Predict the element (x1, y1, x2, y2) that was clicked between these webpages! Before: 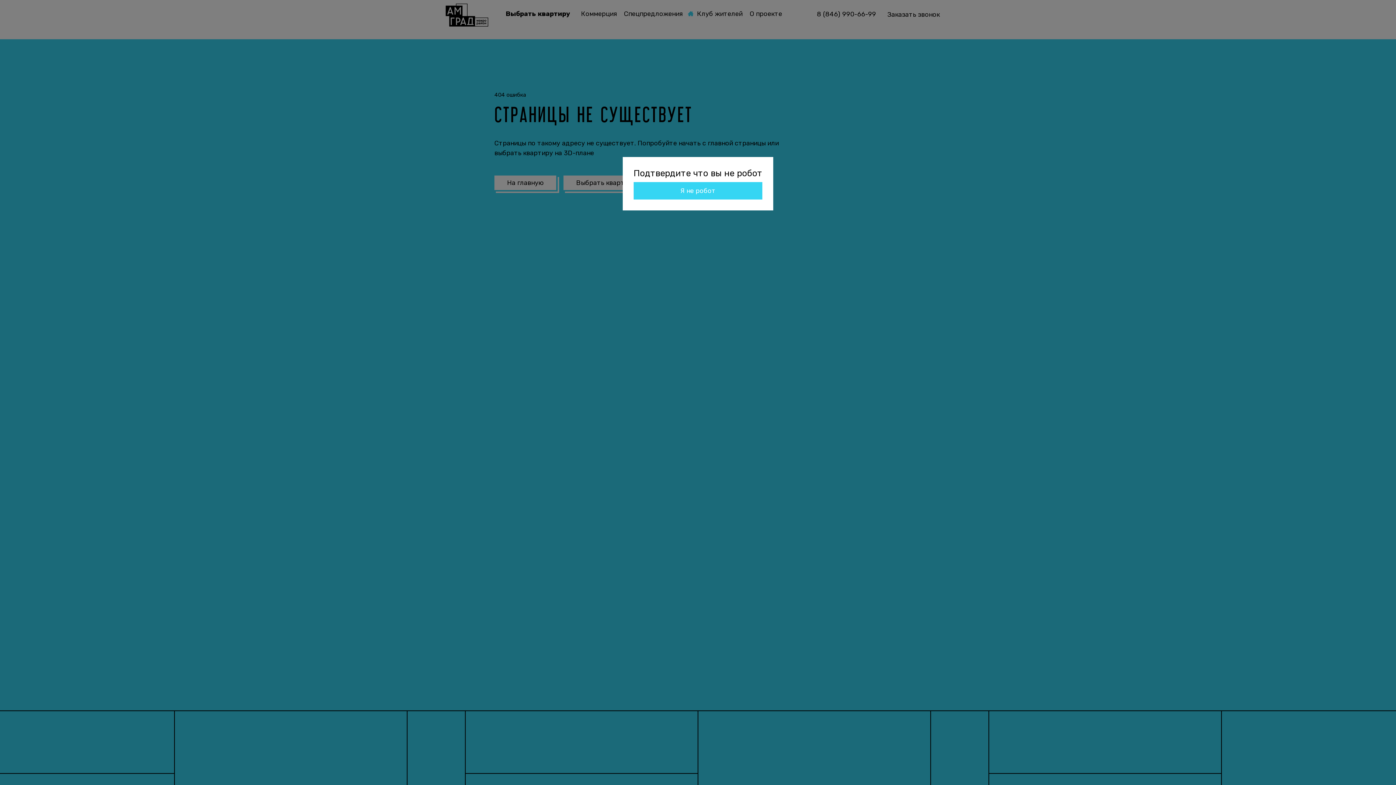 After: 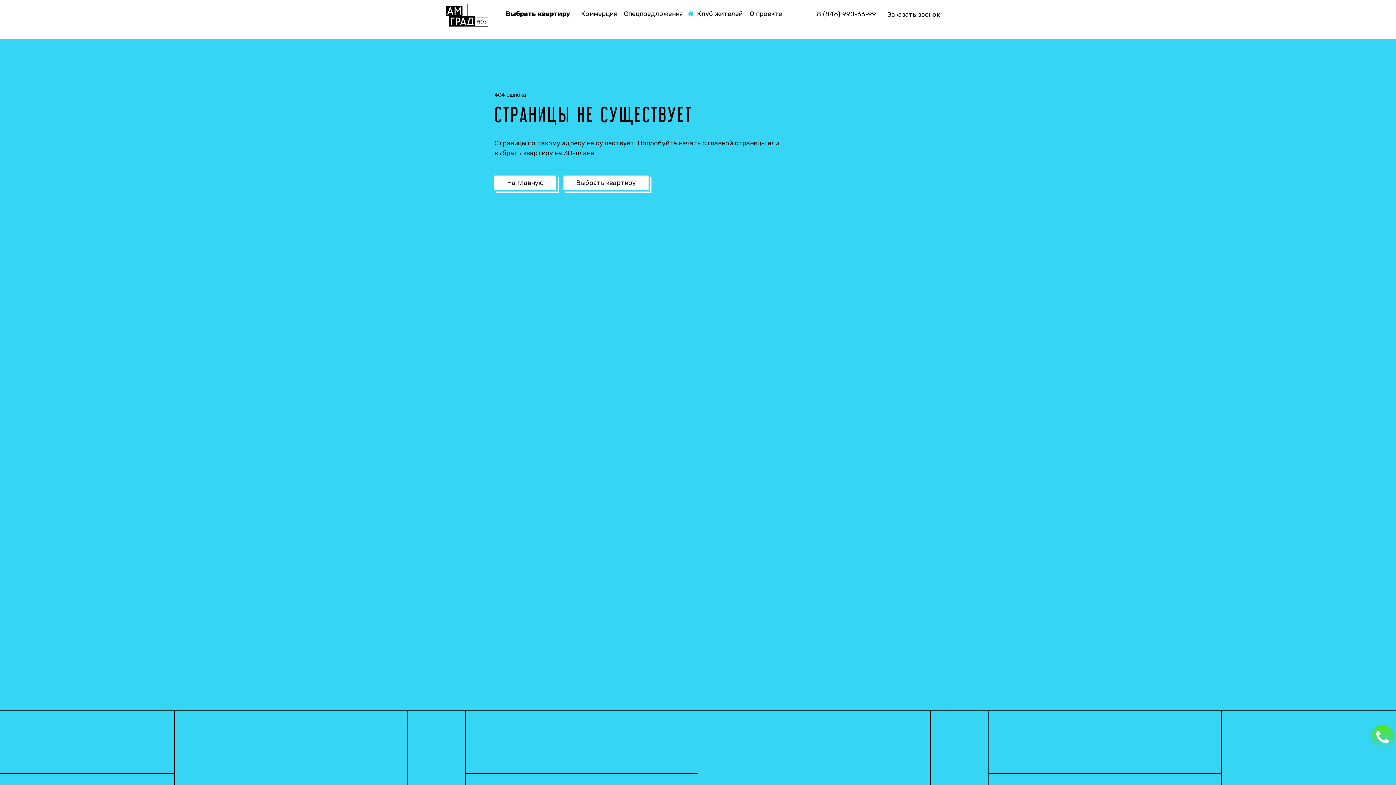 Action: label: Я не робот bbox: (633, 182, 762, 199)